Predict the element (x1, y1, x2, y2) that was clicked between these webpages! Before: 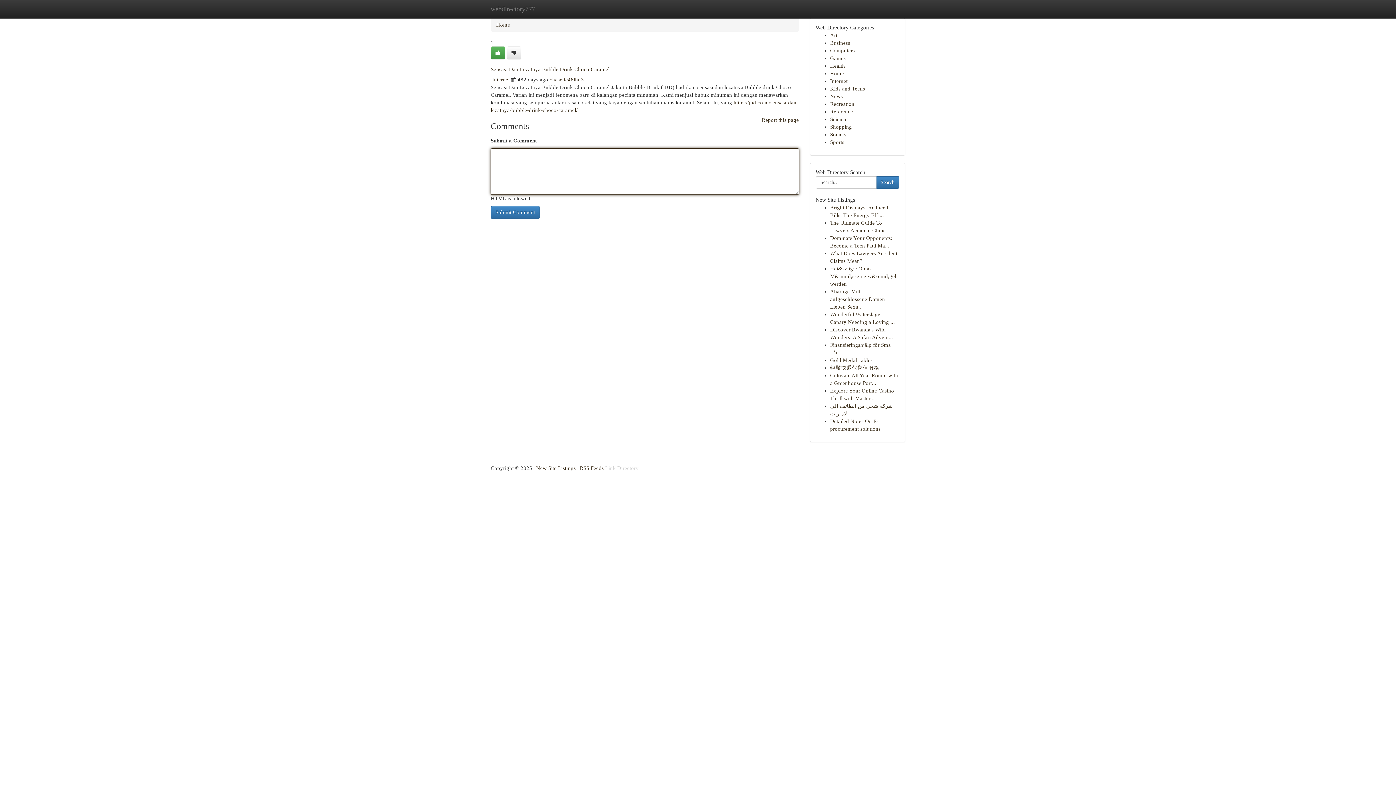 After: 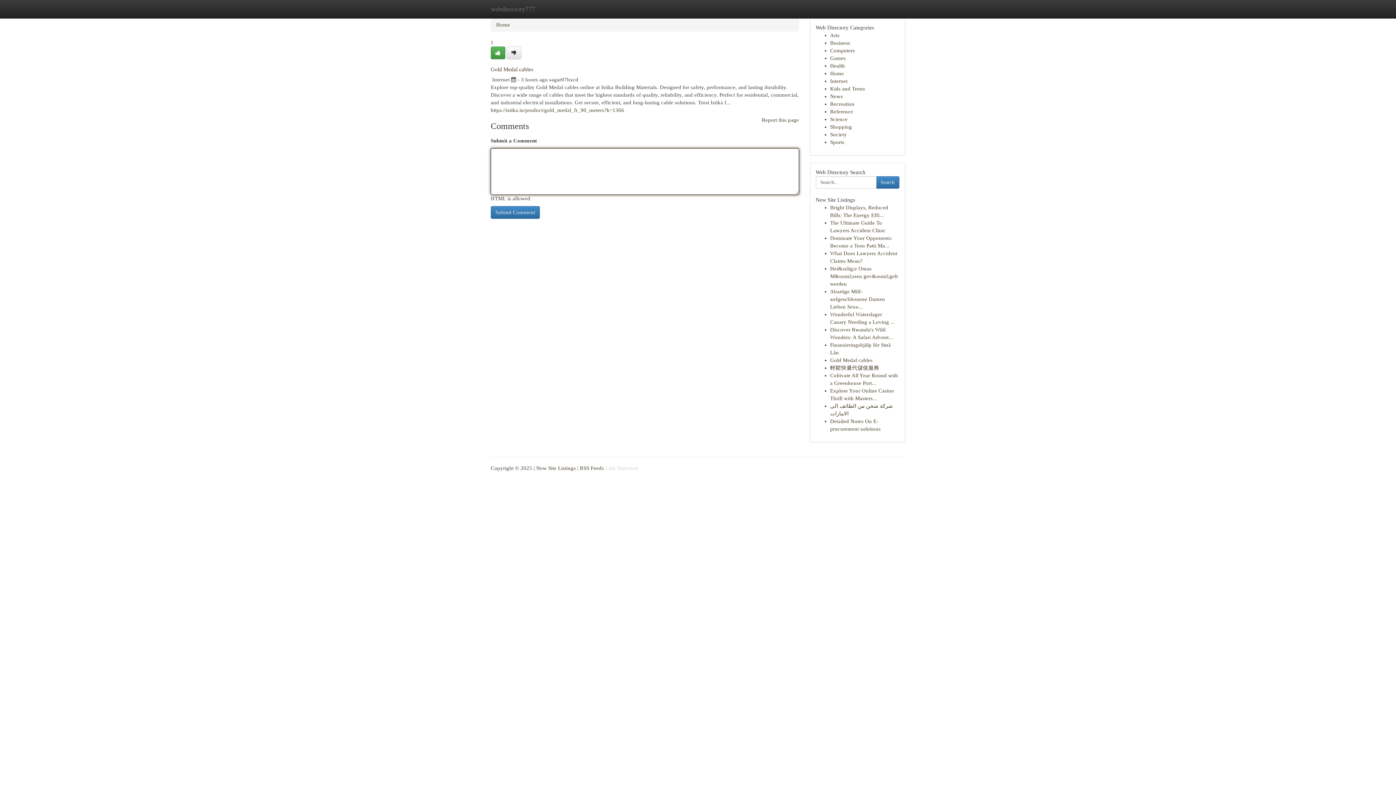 Action: label: Gold Medal cables bbox: (830, 357, 872, 363)